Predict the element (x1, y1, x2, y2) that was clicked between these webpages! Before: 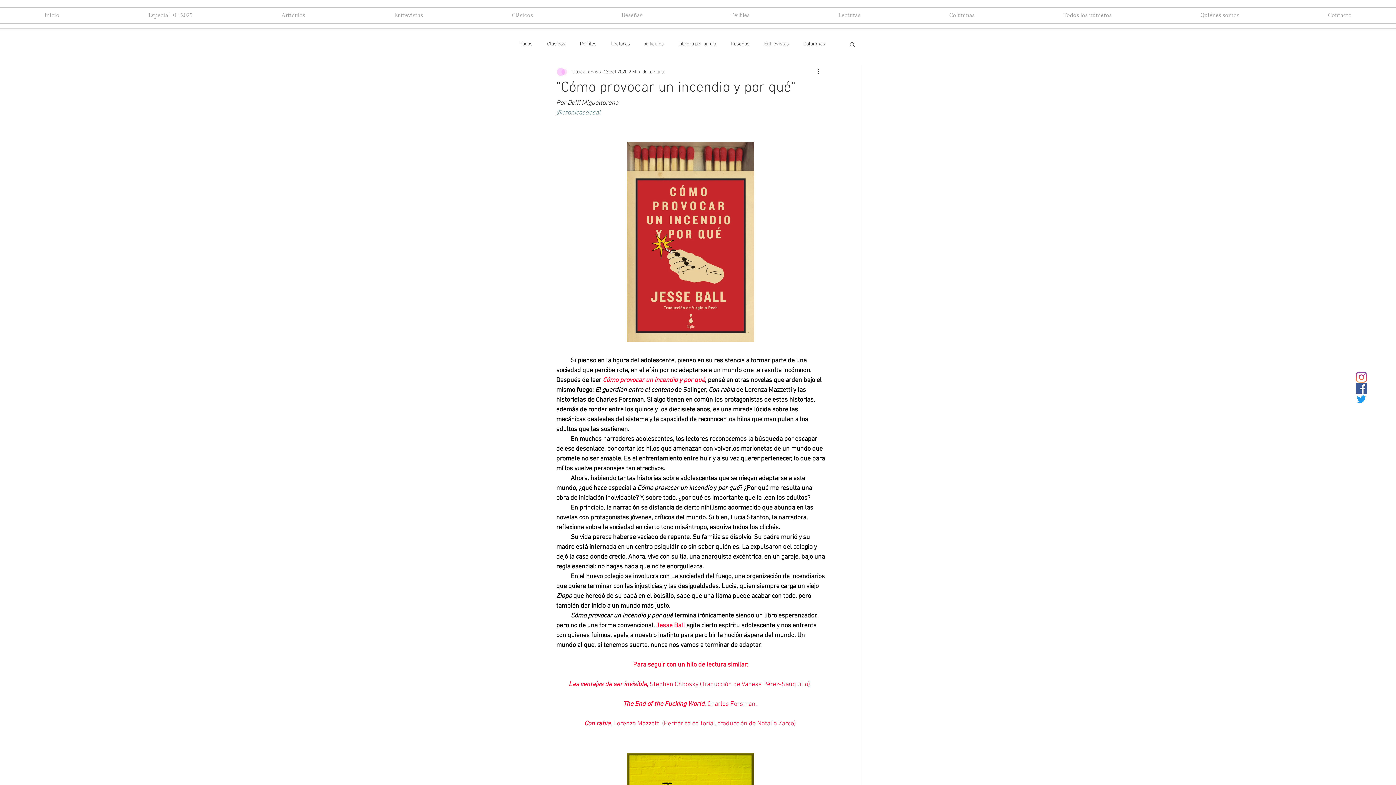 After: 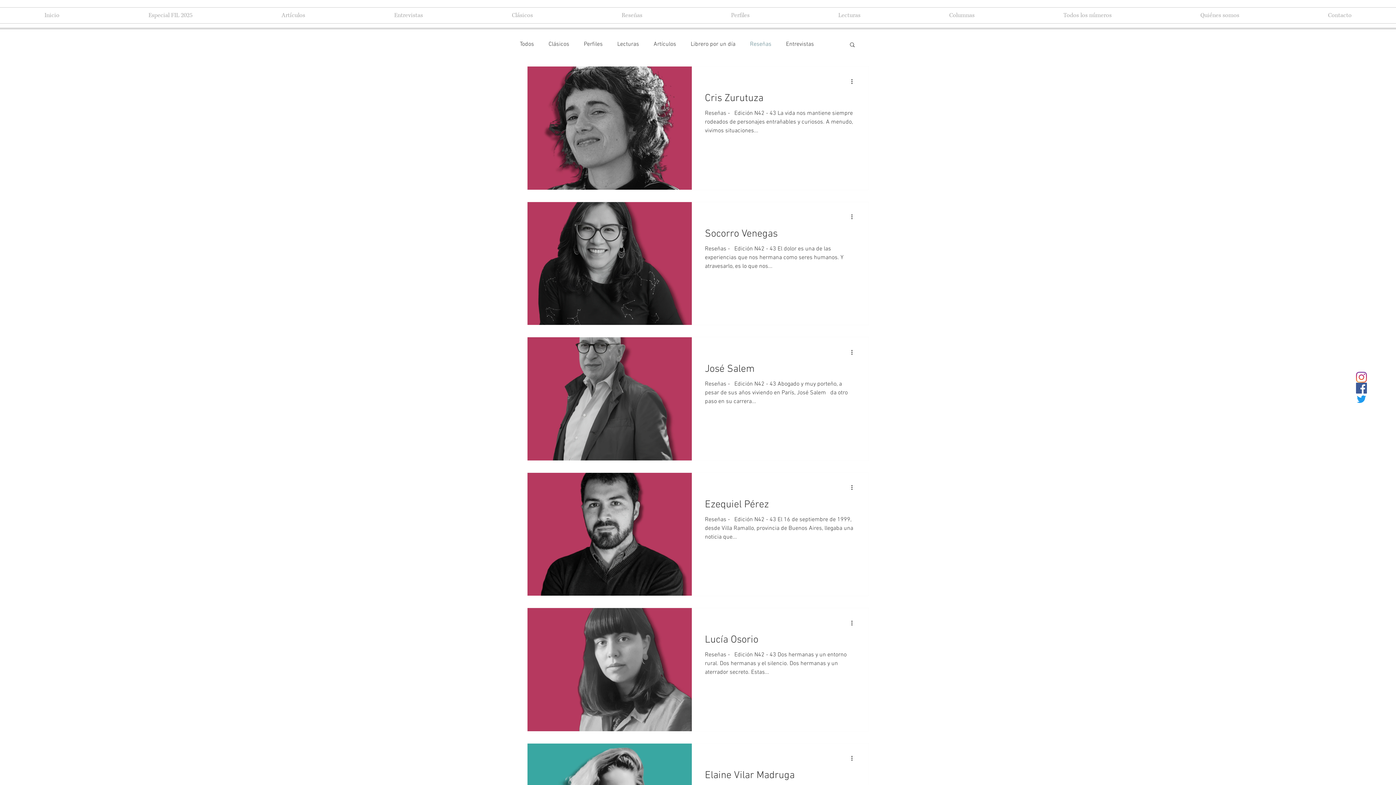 Action: bbox: (730, 40, 749, 47) label: Reseñas